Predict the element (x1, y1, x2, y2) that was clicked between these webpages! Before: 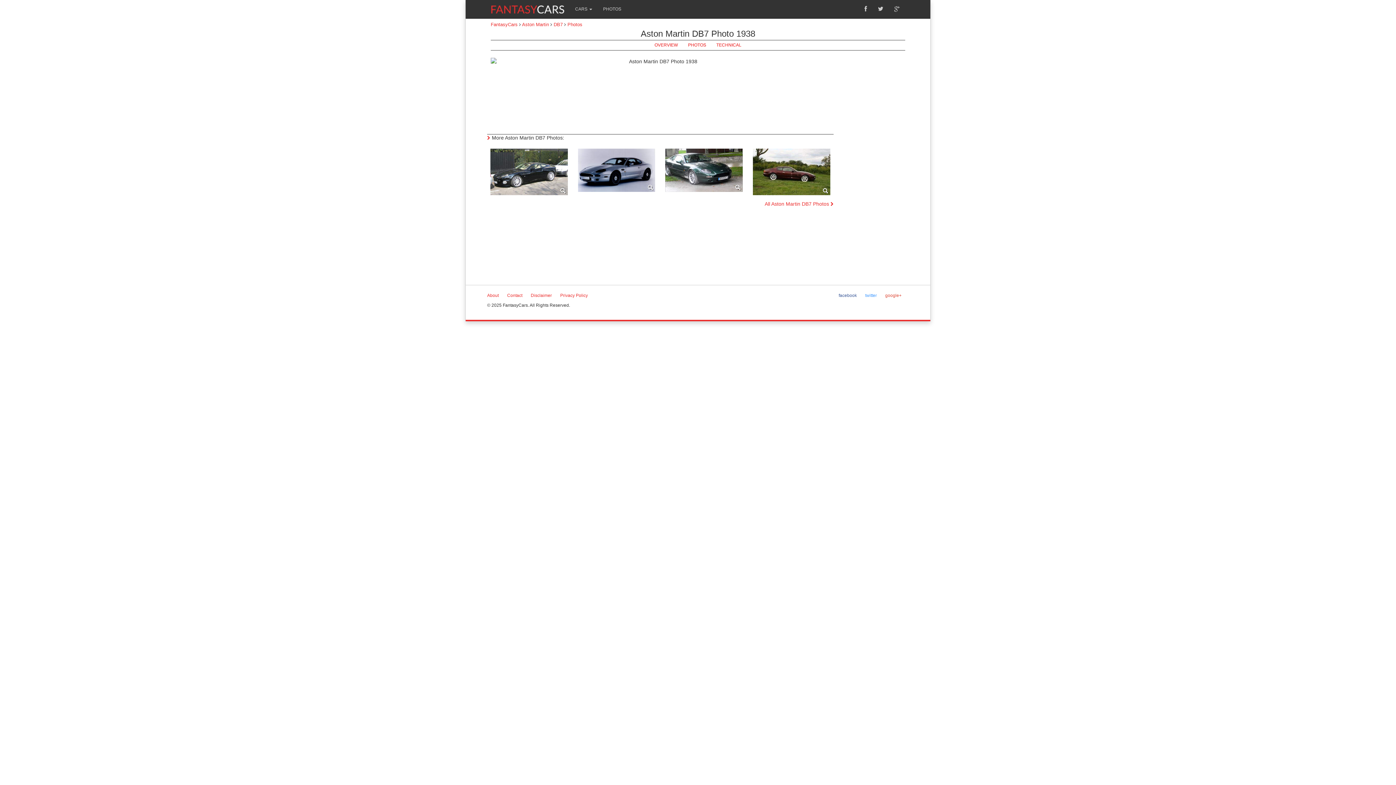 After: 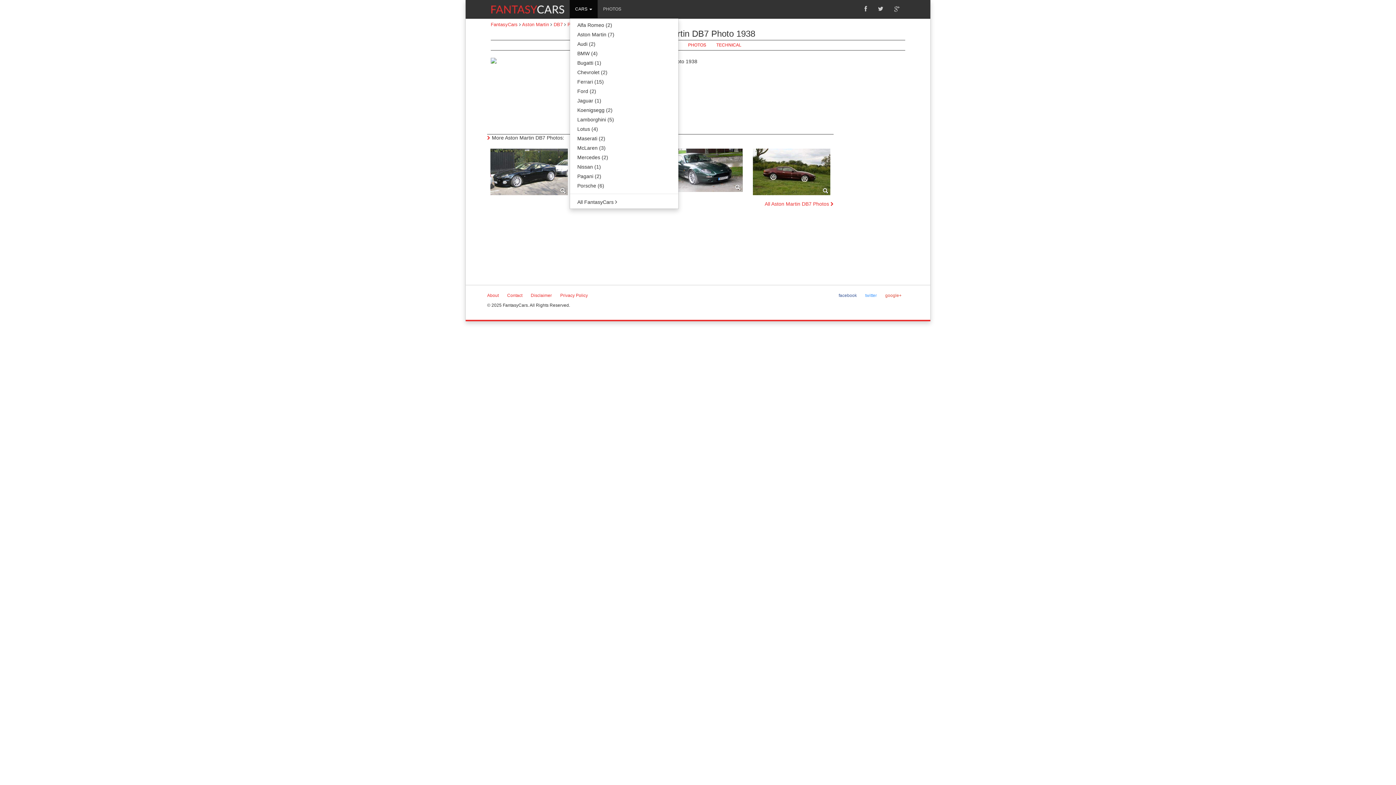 Action: bbox: (569, 0, 597, 18) label: CARS 